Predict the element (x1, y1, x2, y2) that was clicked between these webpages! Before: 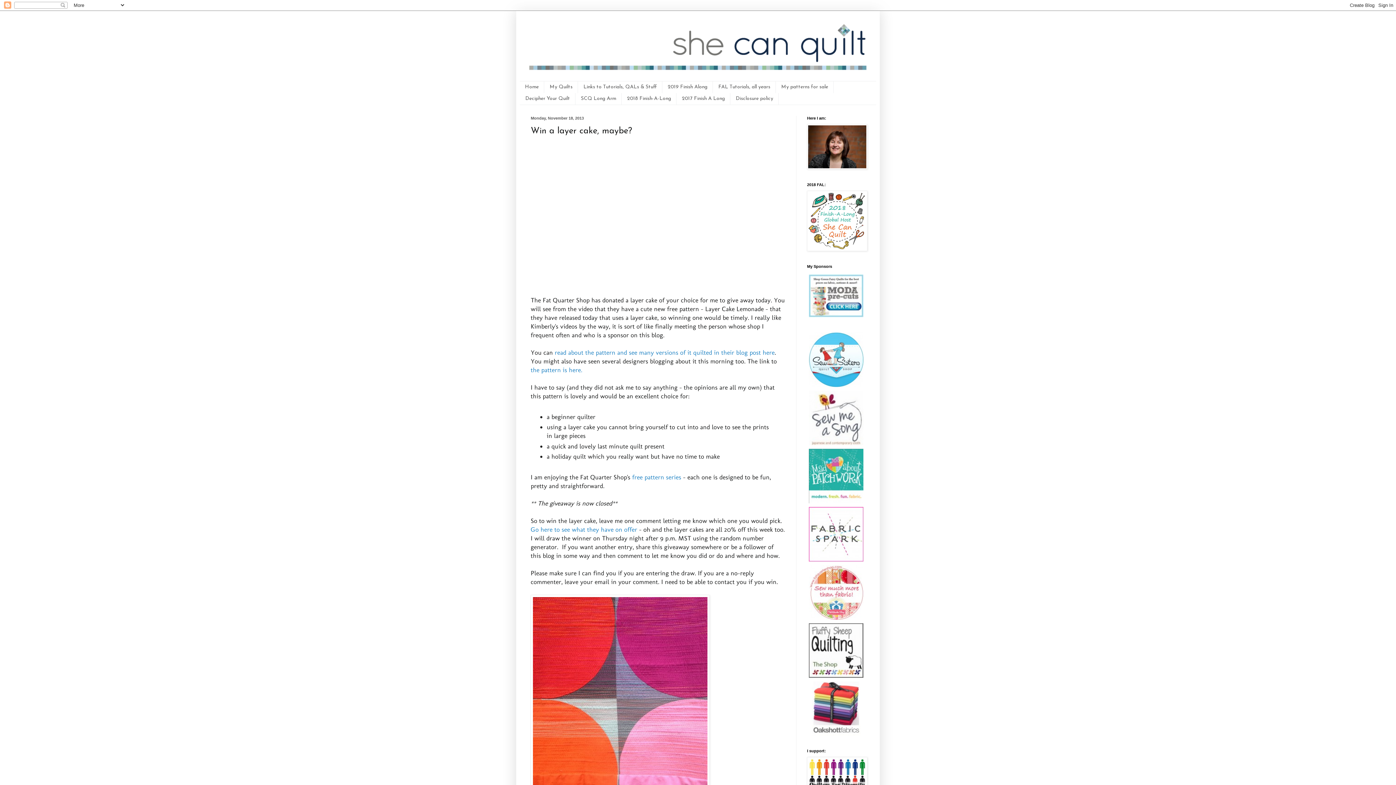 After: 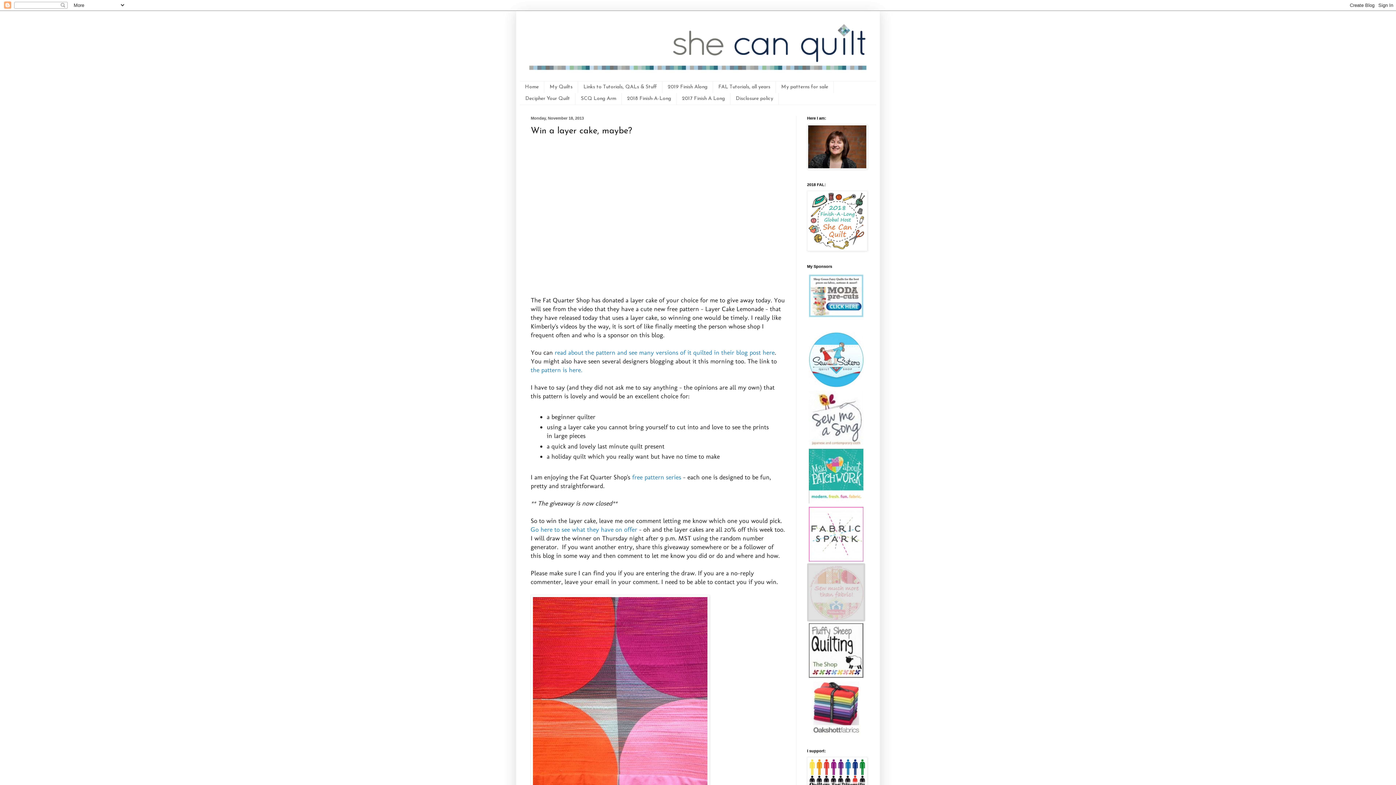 Action: bbox: (809, 565, 863, 619)